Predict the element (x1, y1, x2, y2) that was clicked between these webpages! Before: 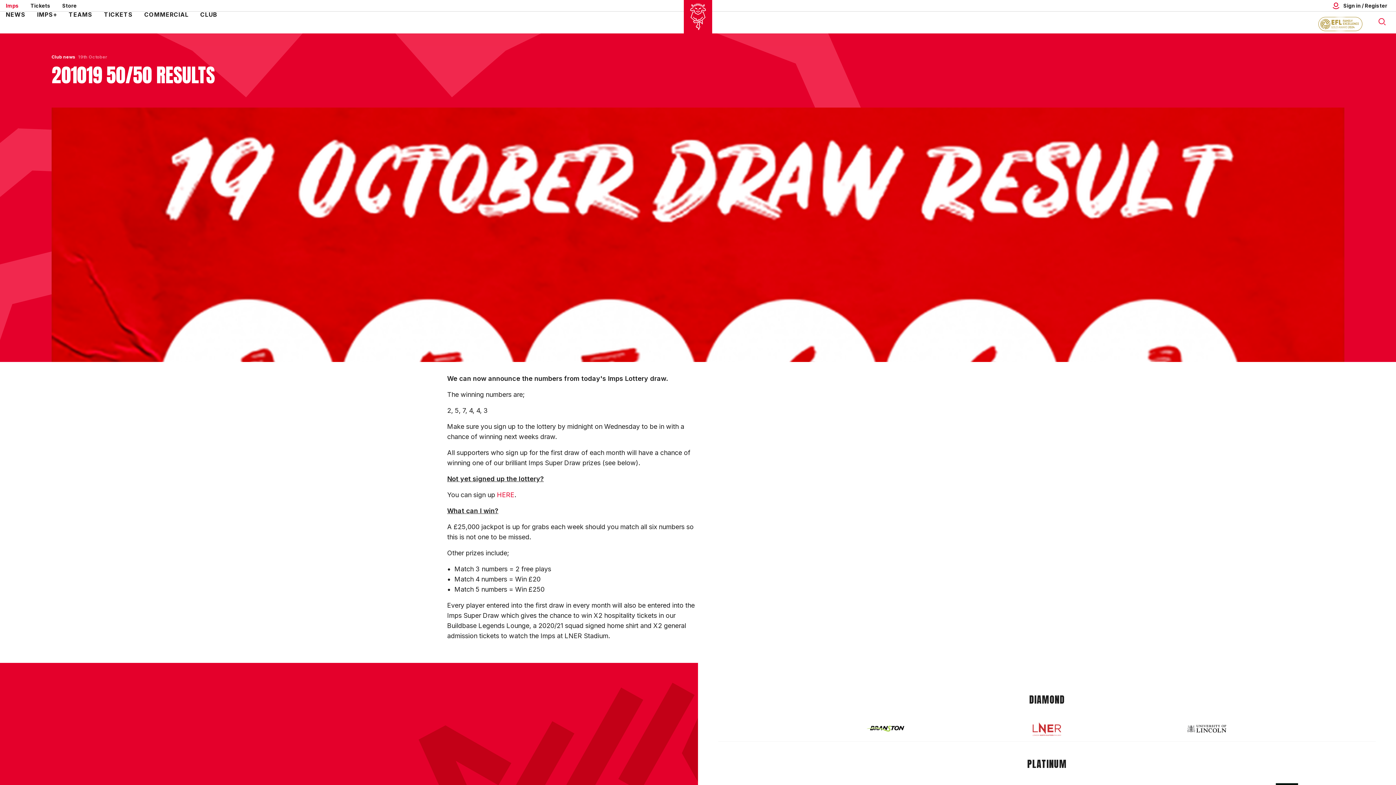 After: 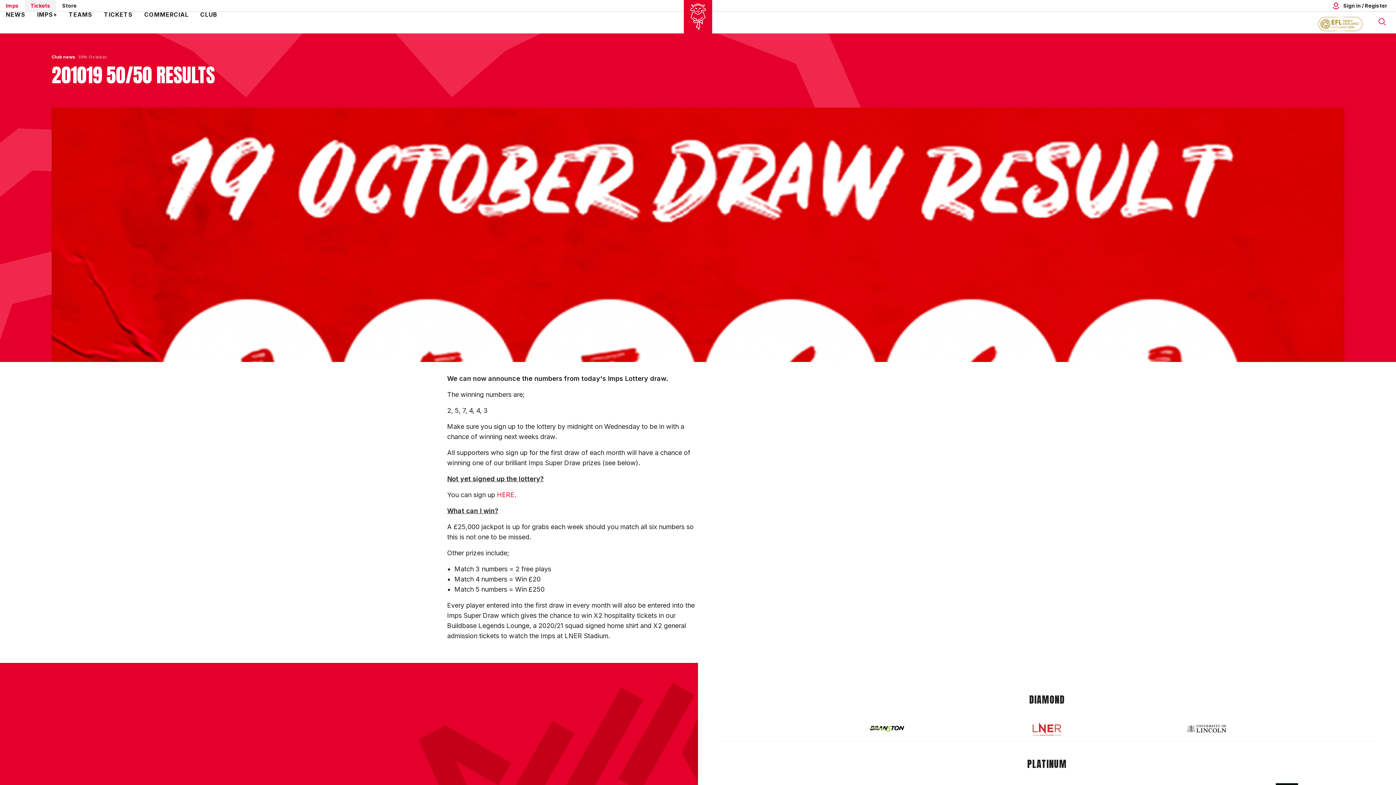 Action: bbox: (24, 0, 56, 11) label: Tickets